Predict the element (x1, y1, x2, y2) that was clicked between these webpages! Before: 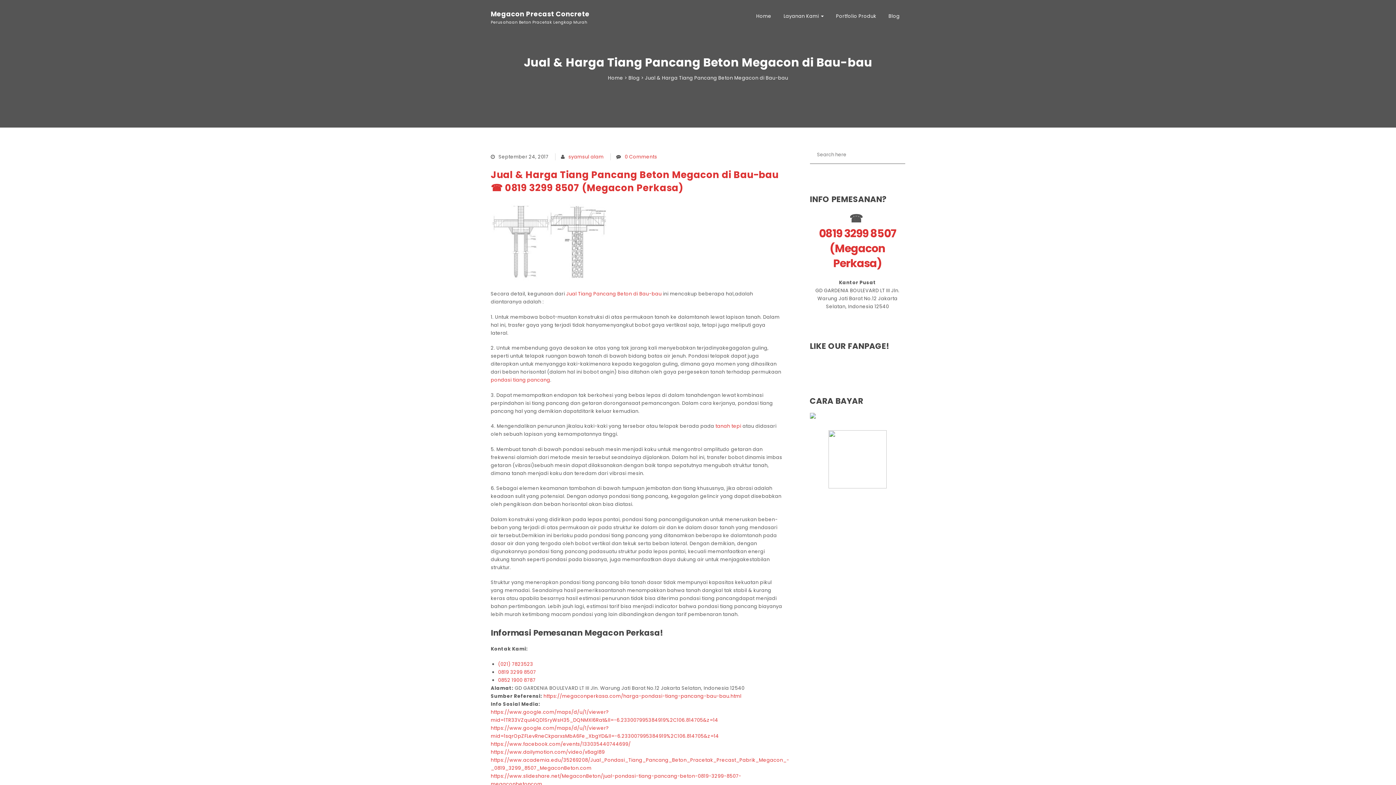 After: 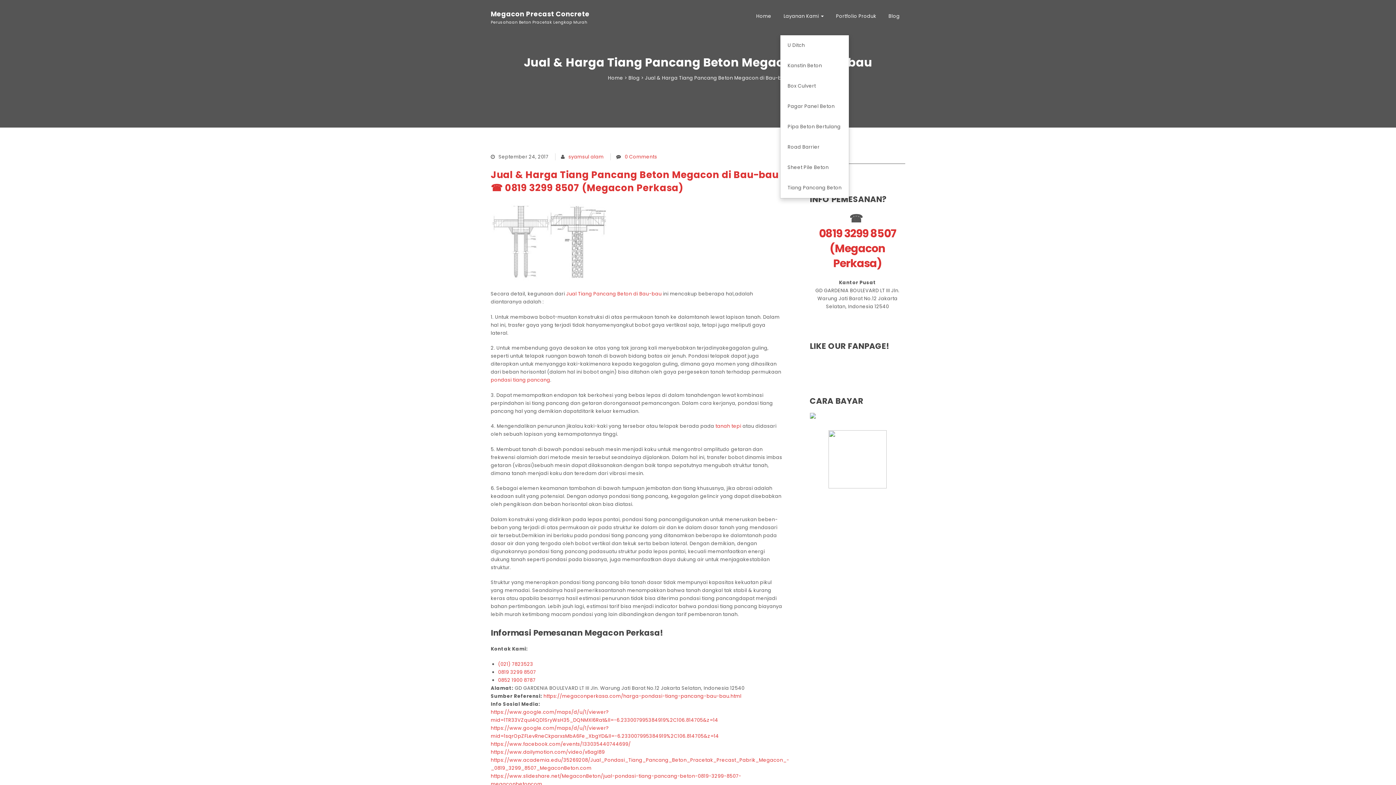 Action: bbox: (780, 0, 827, 32) label: Layanan Kami 